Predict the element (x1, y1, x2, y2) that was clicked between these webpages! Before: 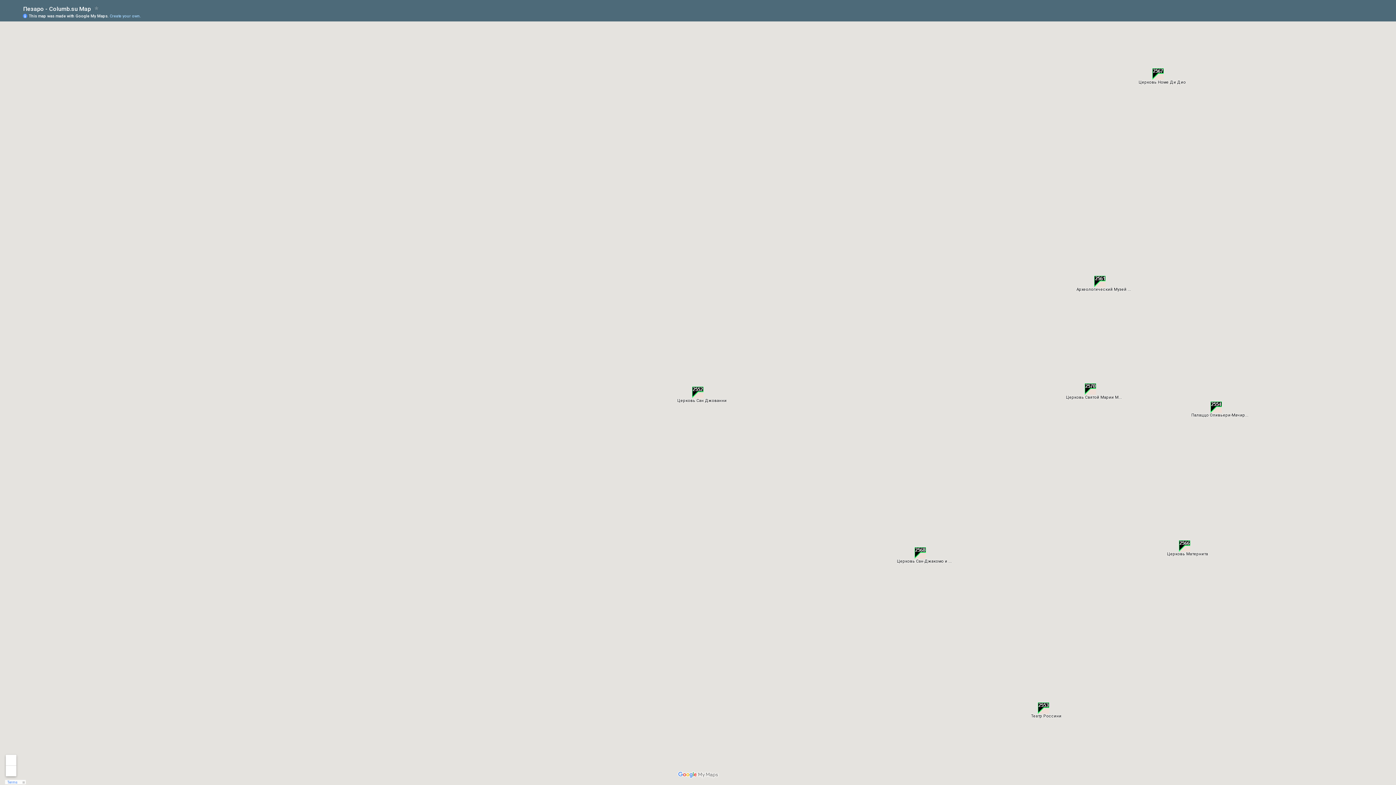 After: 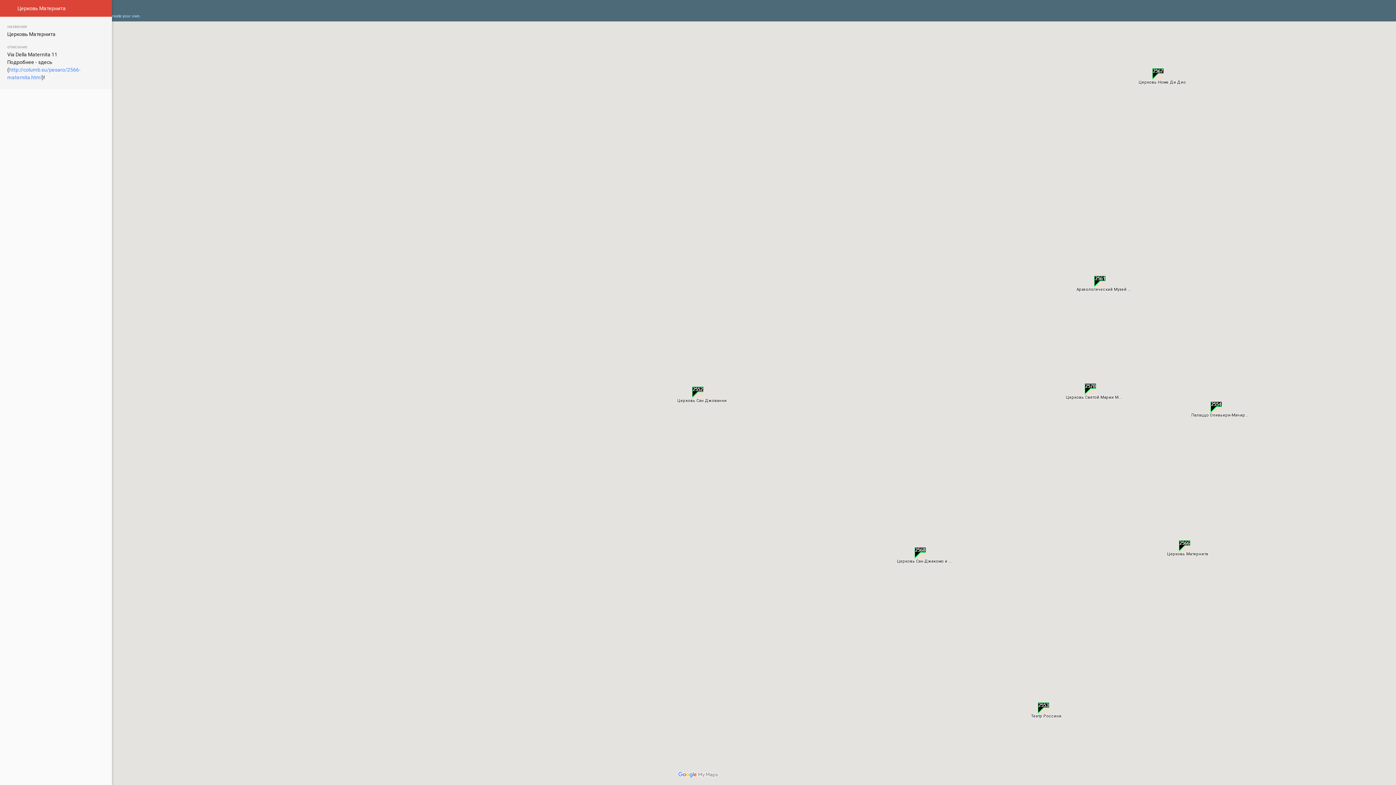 Action: bbox: (1179, 540, 1190, 552)